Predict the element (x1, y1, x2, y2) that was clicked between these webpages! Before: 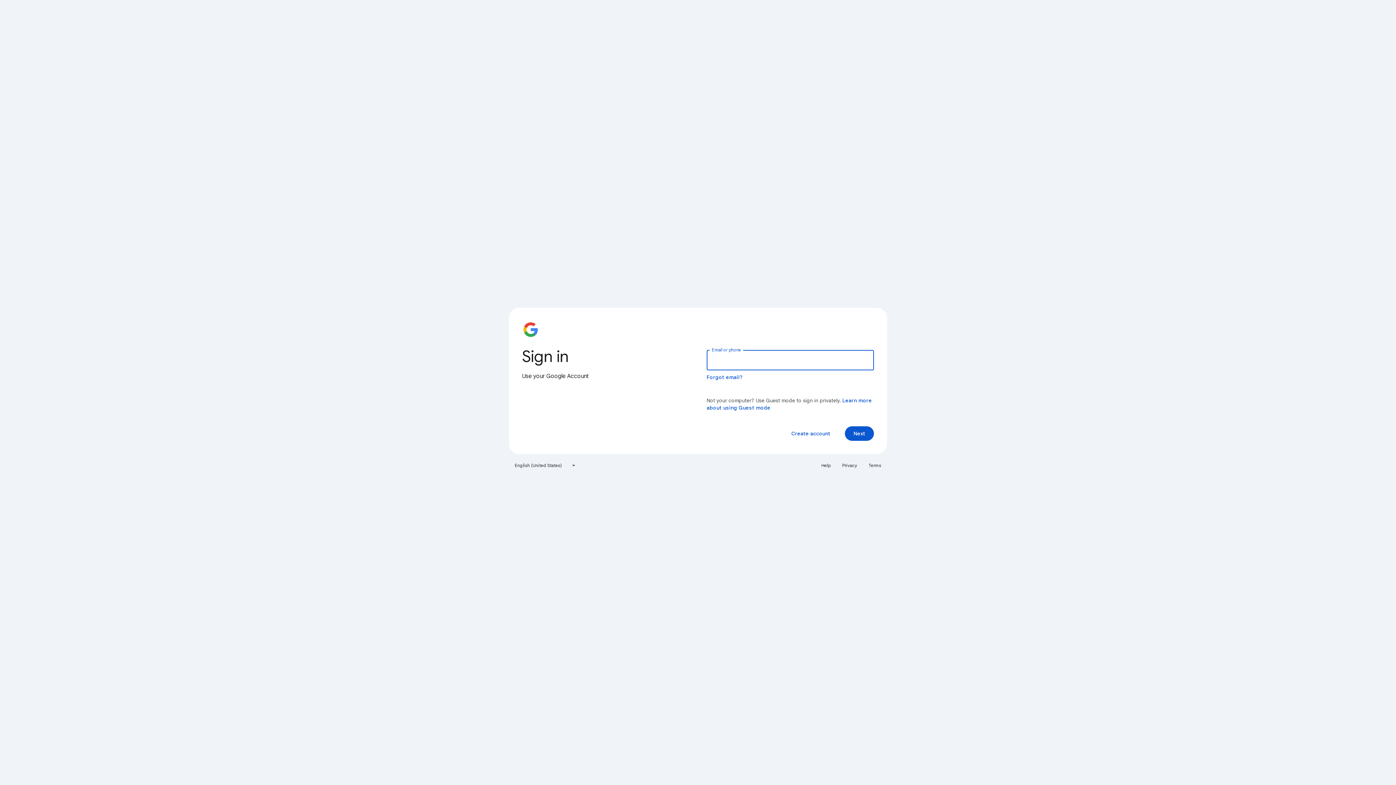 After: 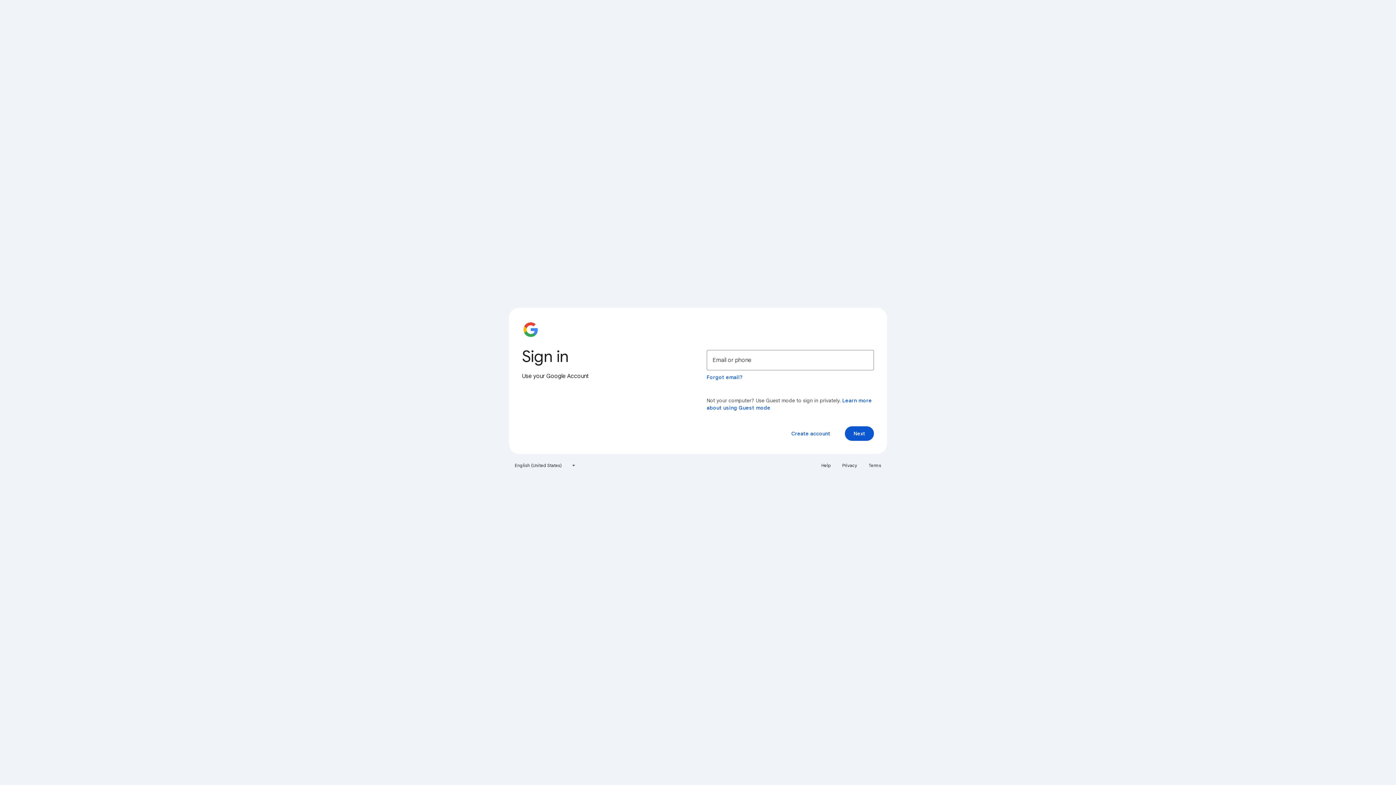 Action: bbox: (817, 460, 835, 471) label: Help